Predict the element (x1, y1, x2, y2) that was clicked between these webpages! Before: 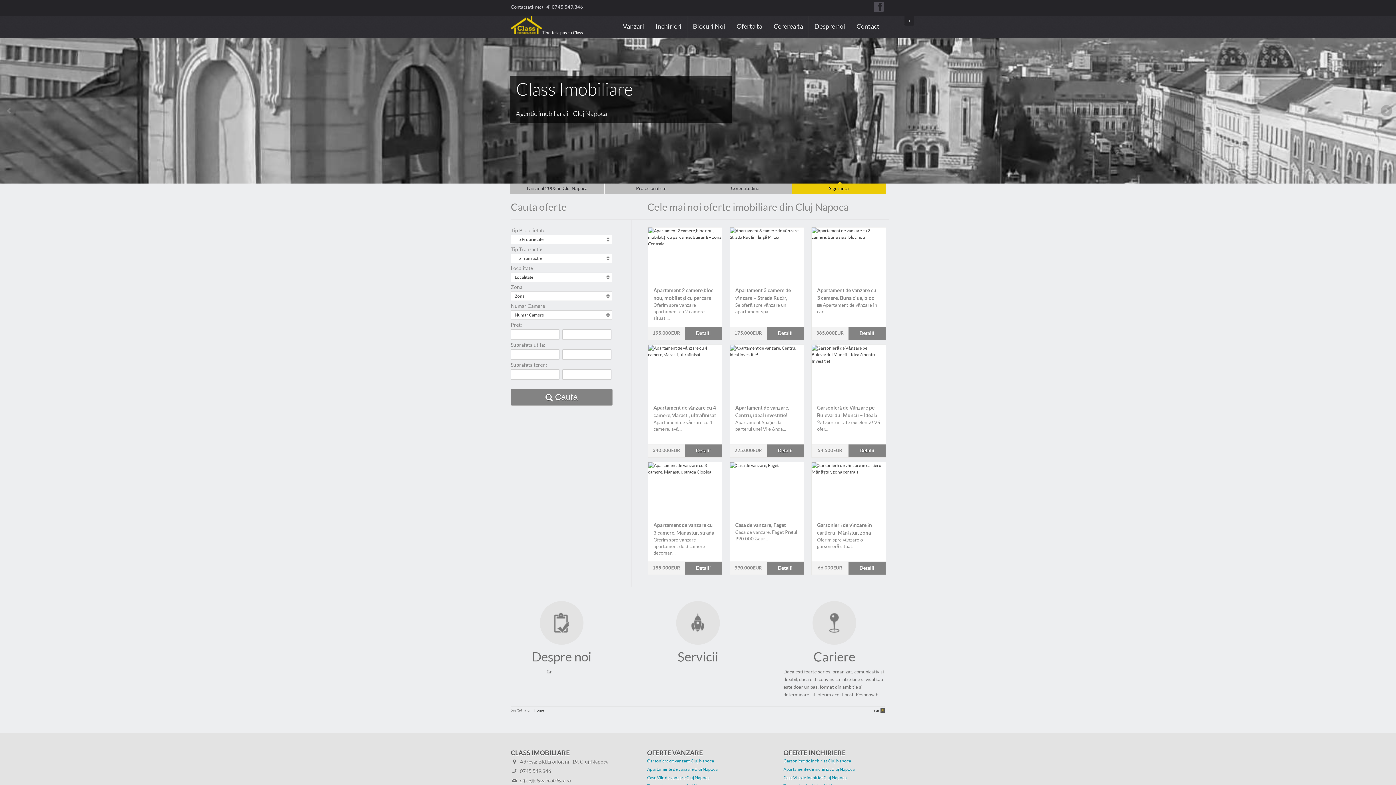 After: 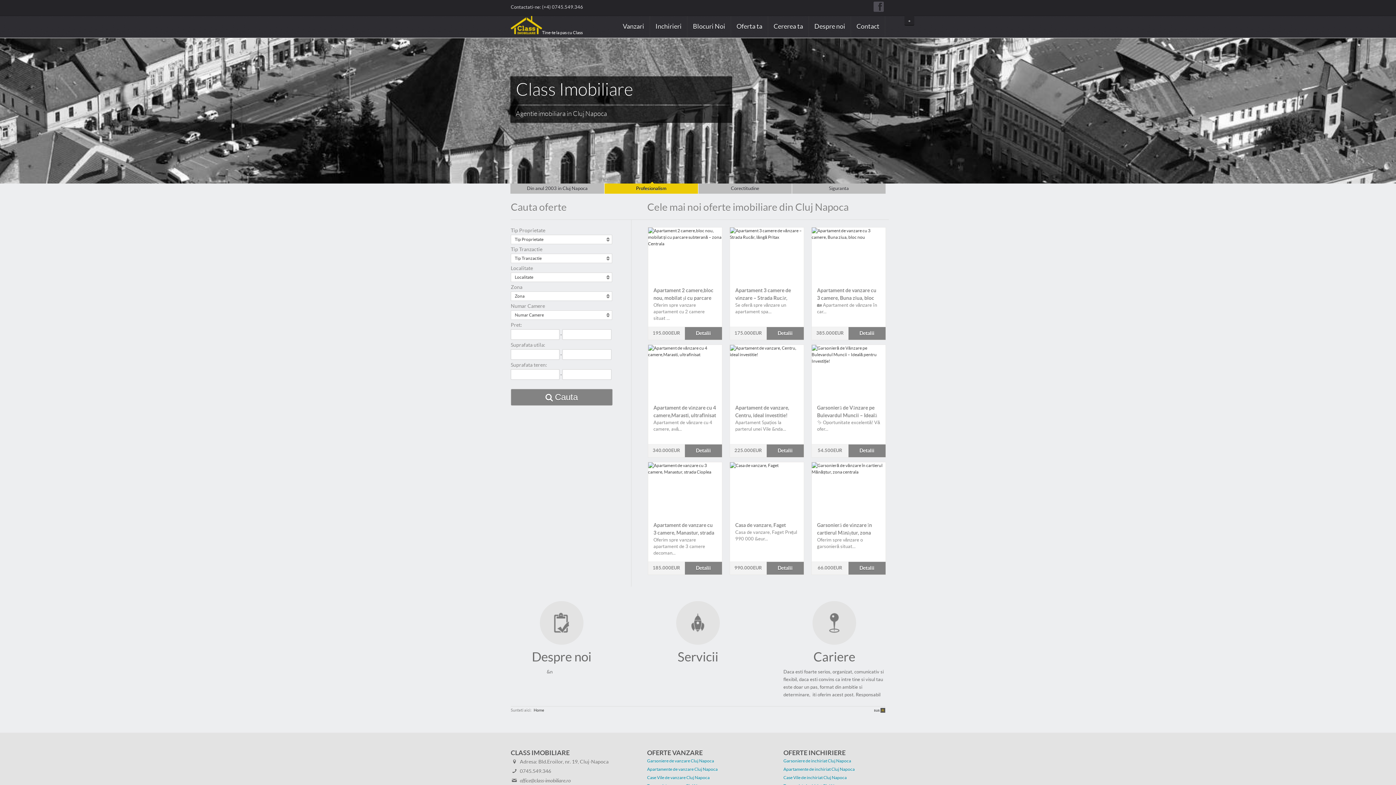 Action: bbox: (510, 389, 612, 405) label: Cauta